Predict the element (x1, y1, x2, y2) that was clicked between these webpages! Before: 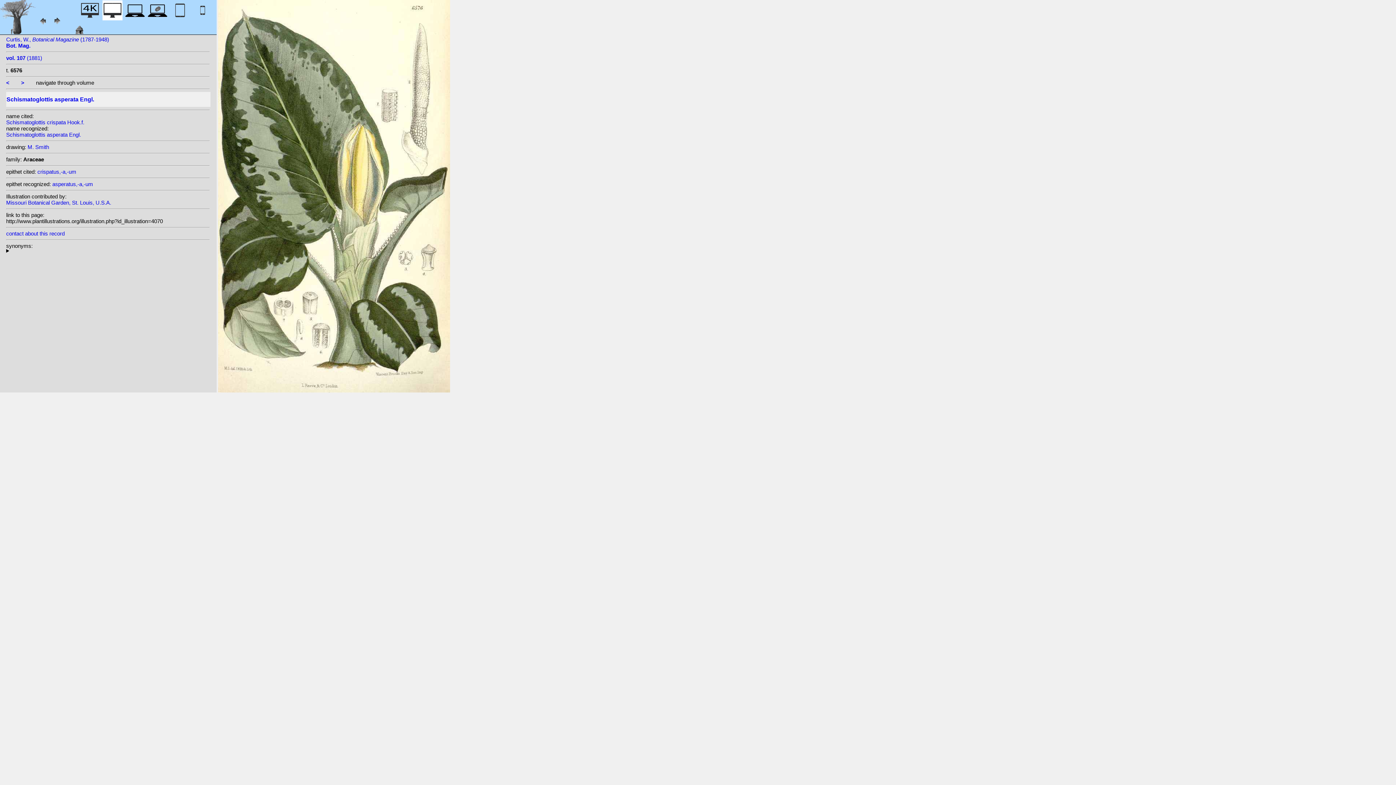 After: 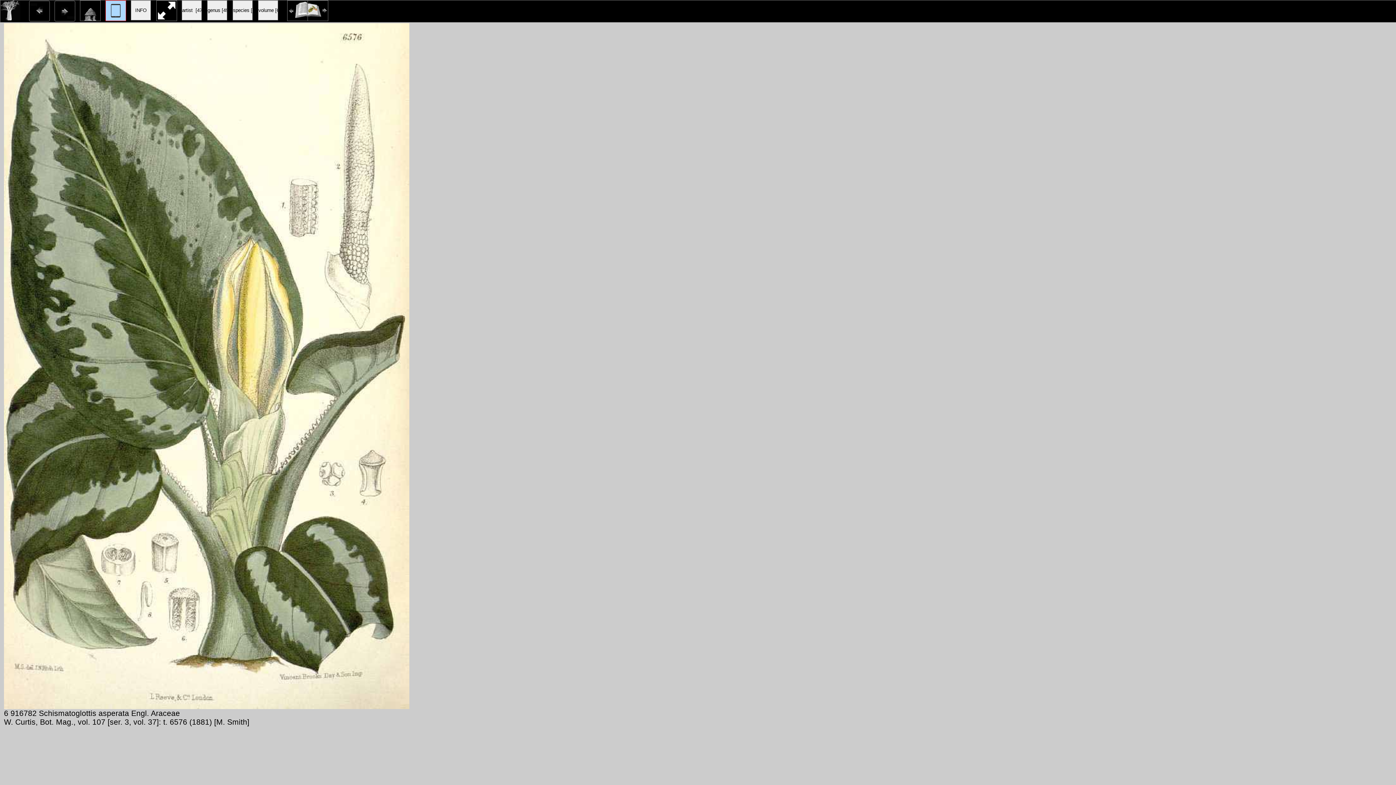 Action: bbox: (192, 12, 212, 22)